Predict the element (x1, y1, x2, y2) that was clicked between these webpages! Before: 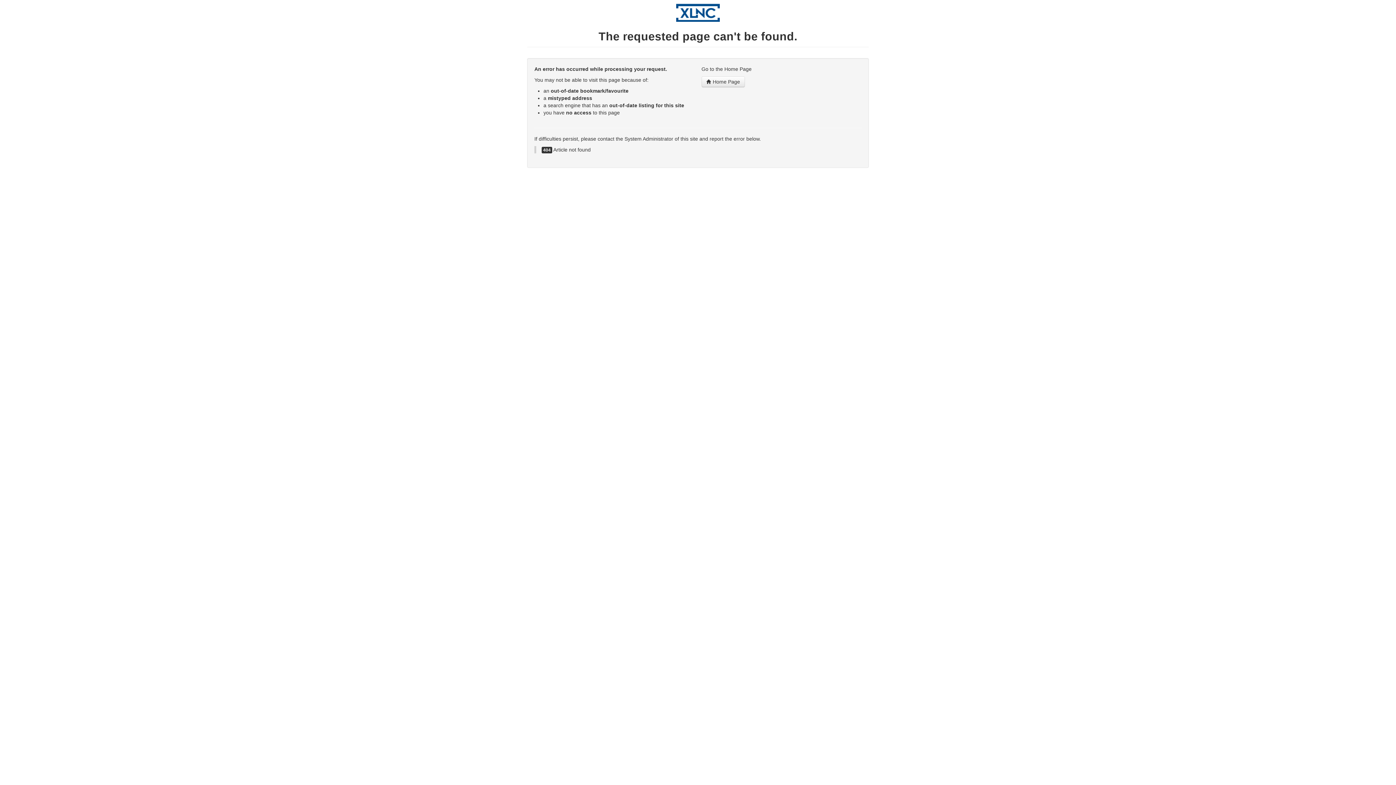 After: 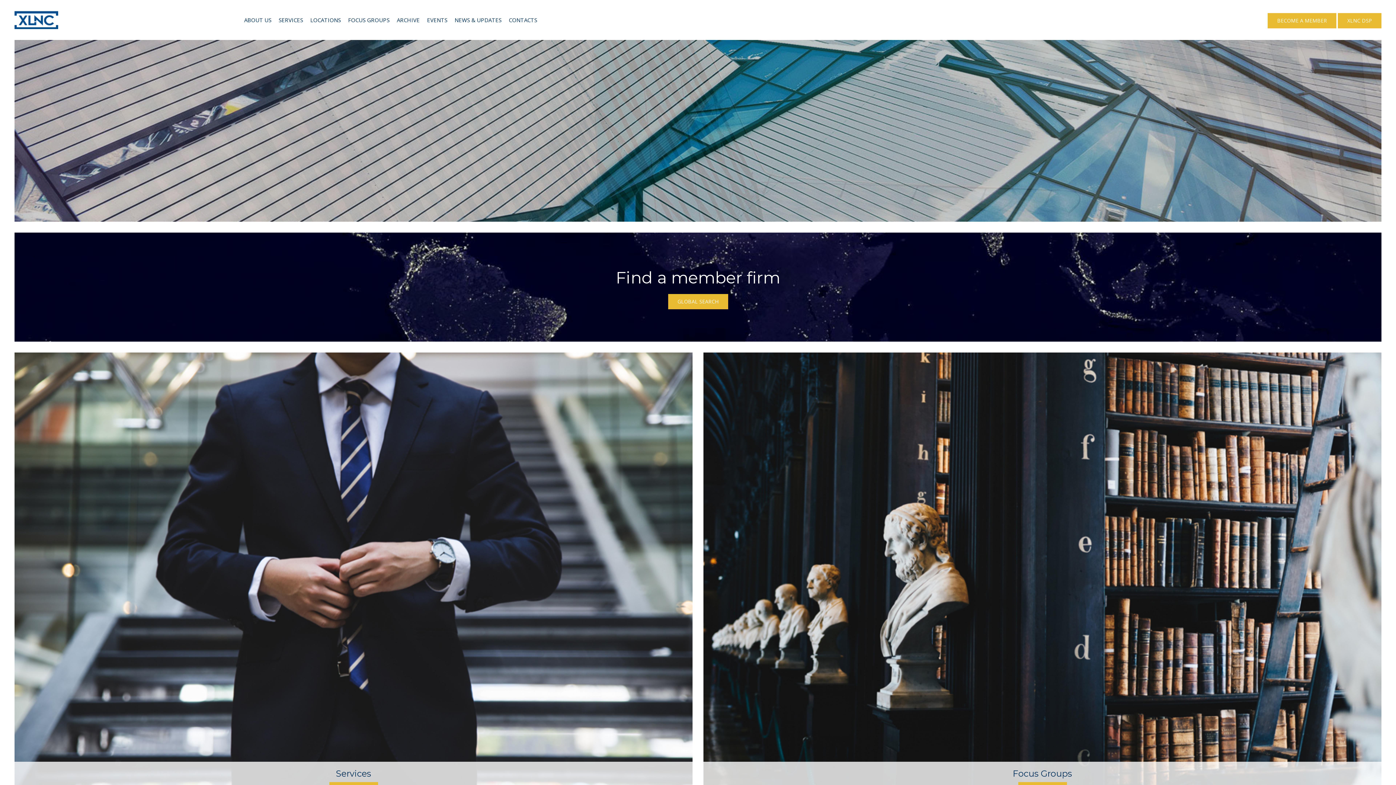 Action: label:  Home Page bbox: (701, 76, 744, 87)